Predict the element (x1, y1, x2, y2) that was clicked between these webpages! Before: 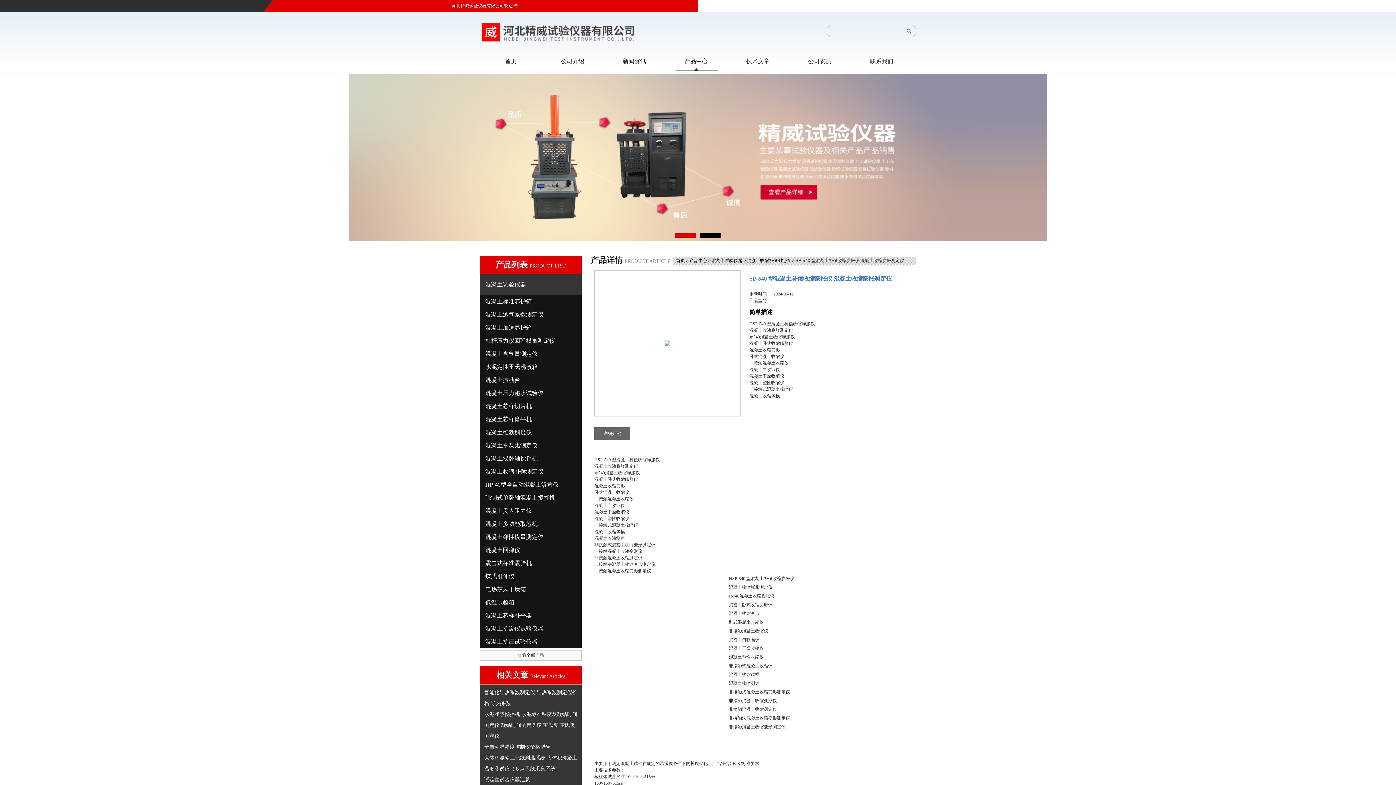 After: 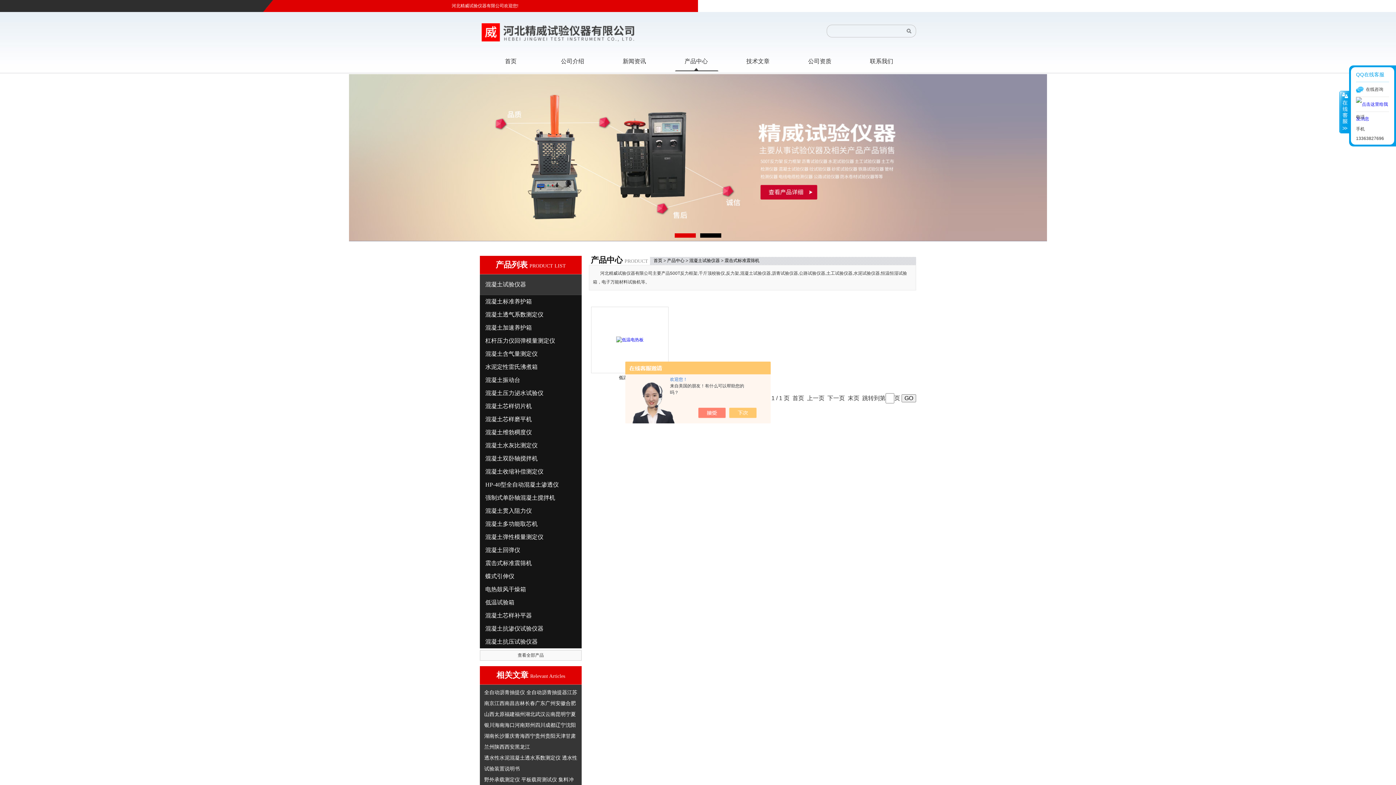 Action: label: 震击式标准震筛机 bbox: (480, 557, 581, 570)